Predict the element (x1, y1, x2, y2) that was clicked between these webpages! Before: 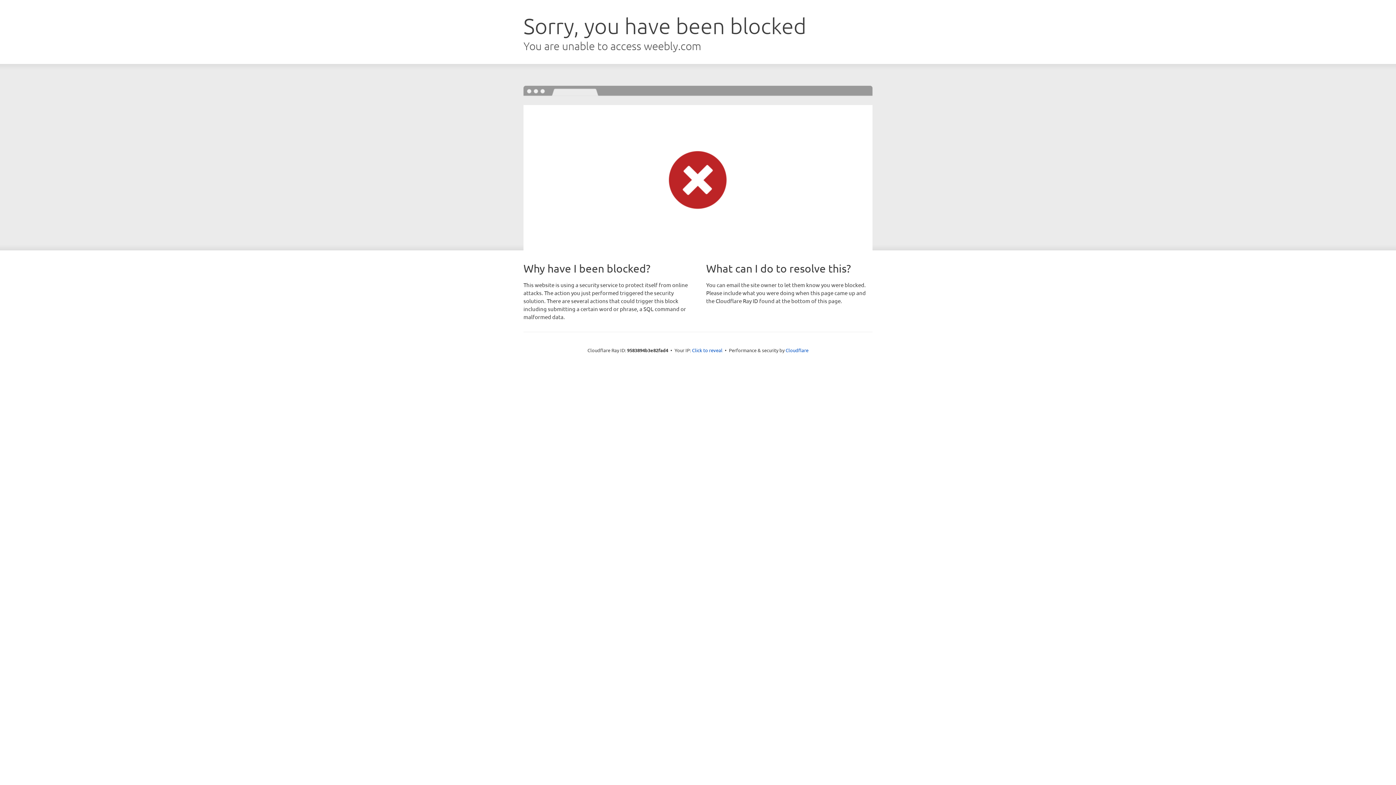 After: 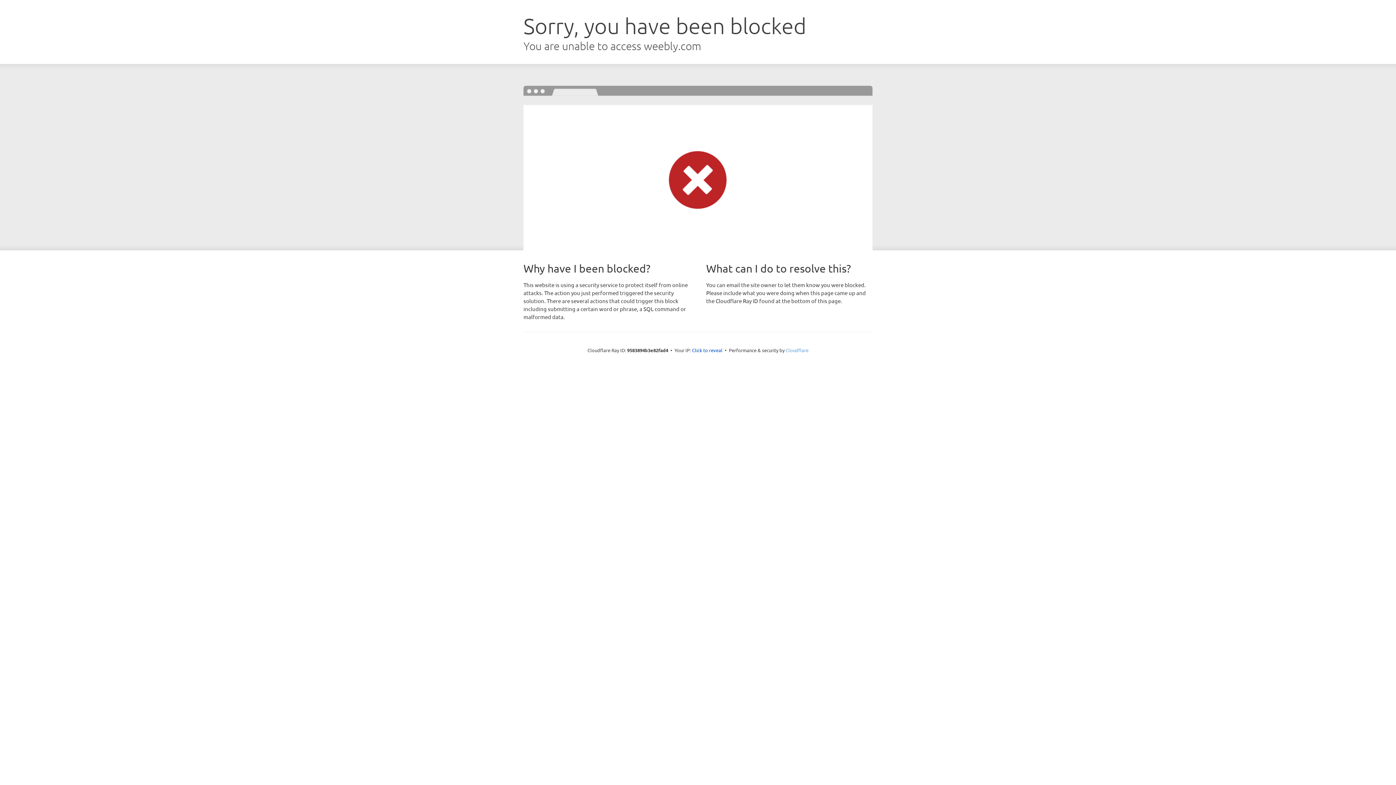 Action: bbox: (785, 347, 808, 353) label: Cloudflare